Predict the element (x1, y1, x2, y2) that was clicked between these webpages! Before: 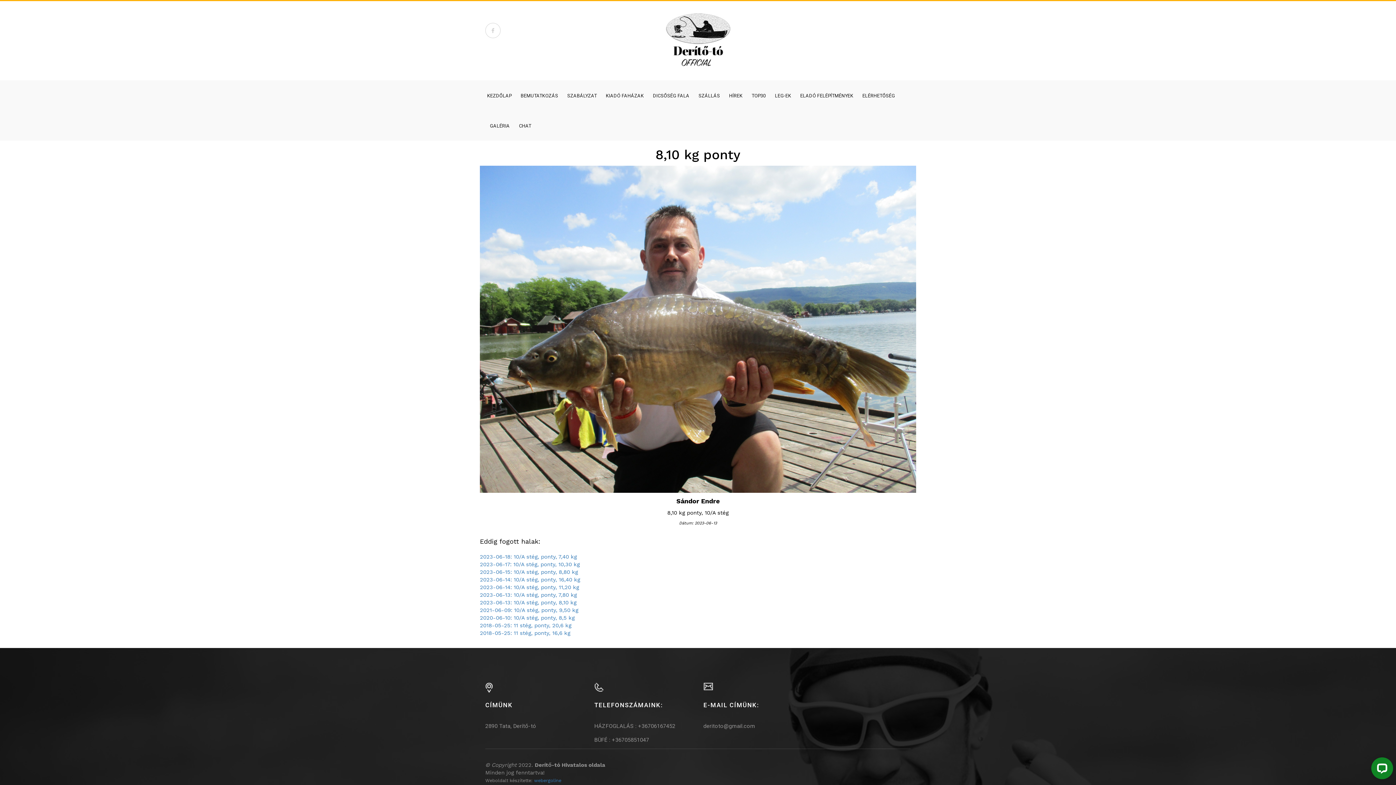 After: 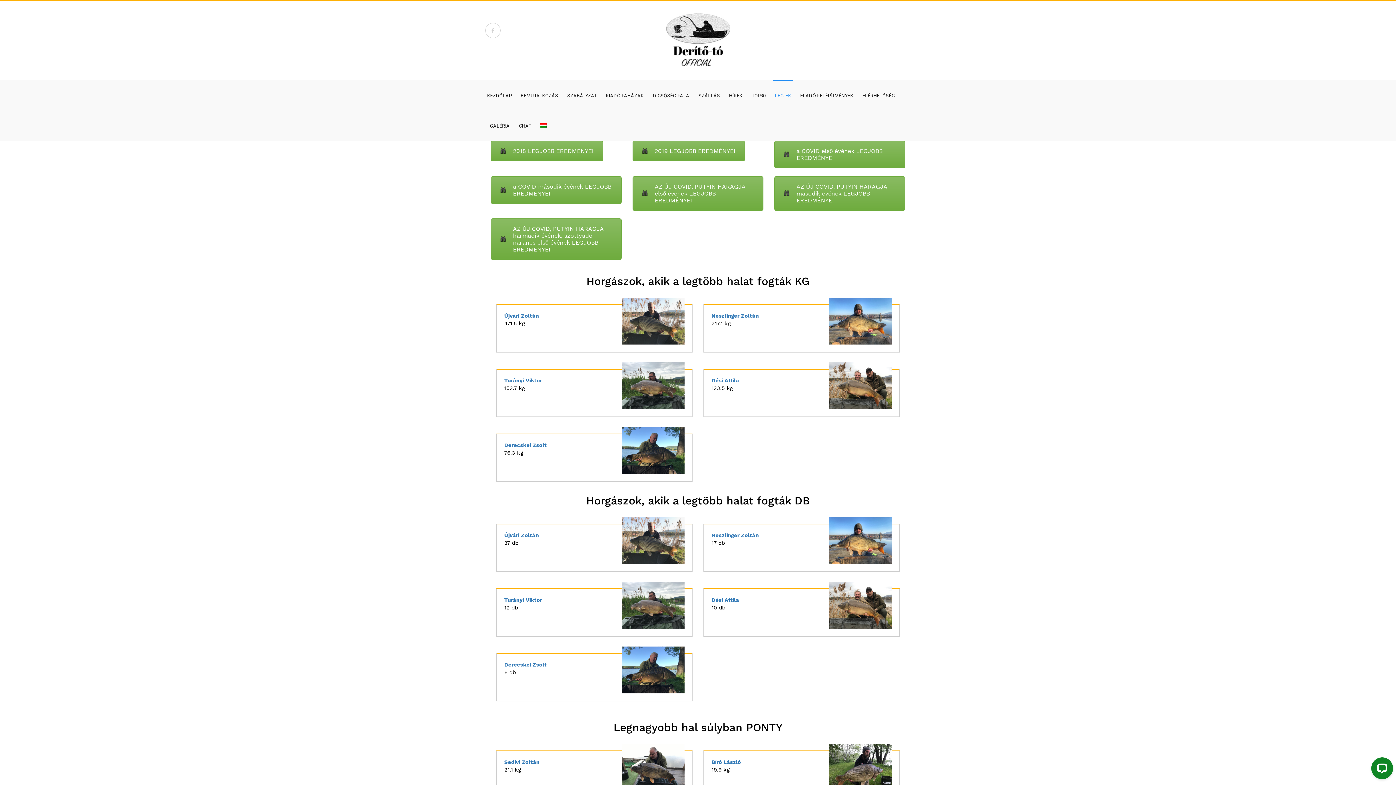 Action: label: LEG-EK bbox: (773, 80, 793, 110)